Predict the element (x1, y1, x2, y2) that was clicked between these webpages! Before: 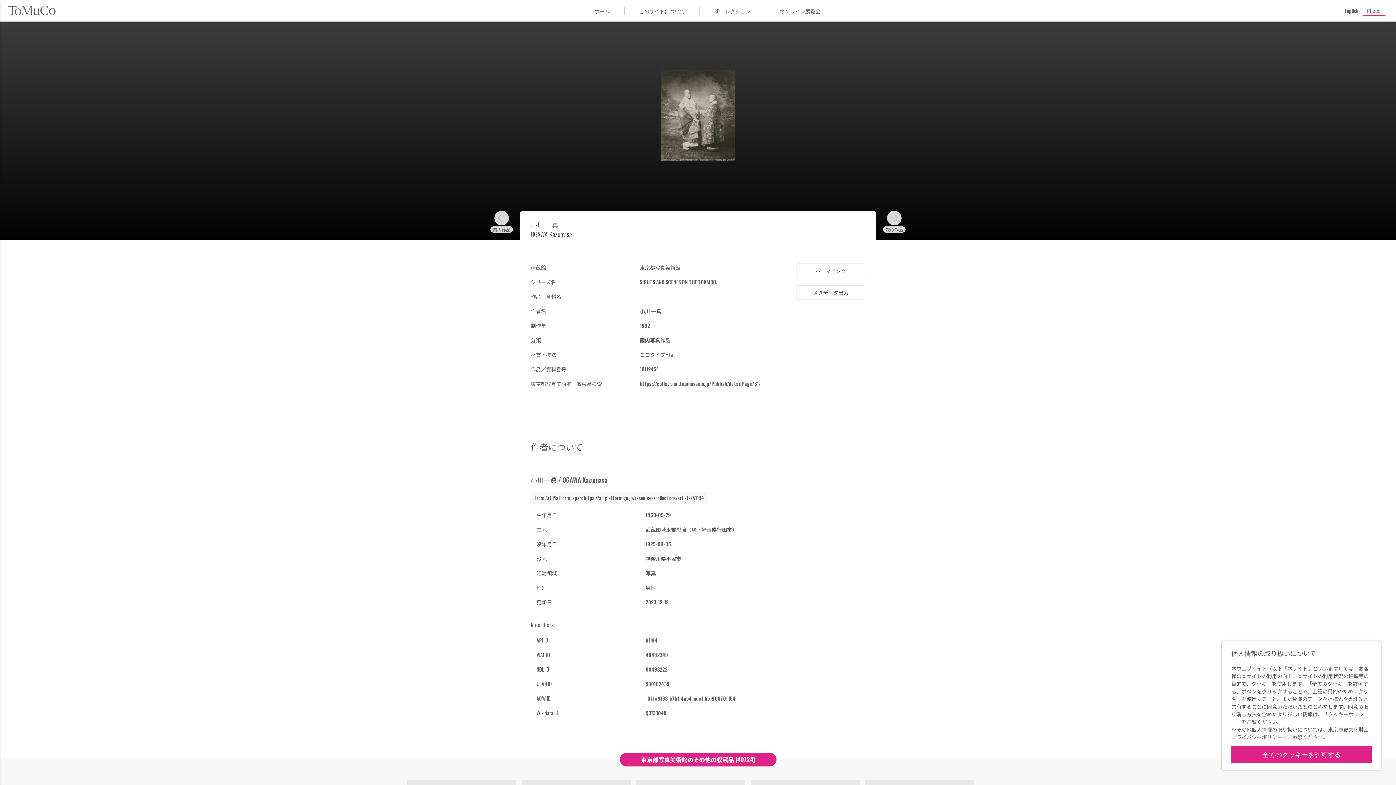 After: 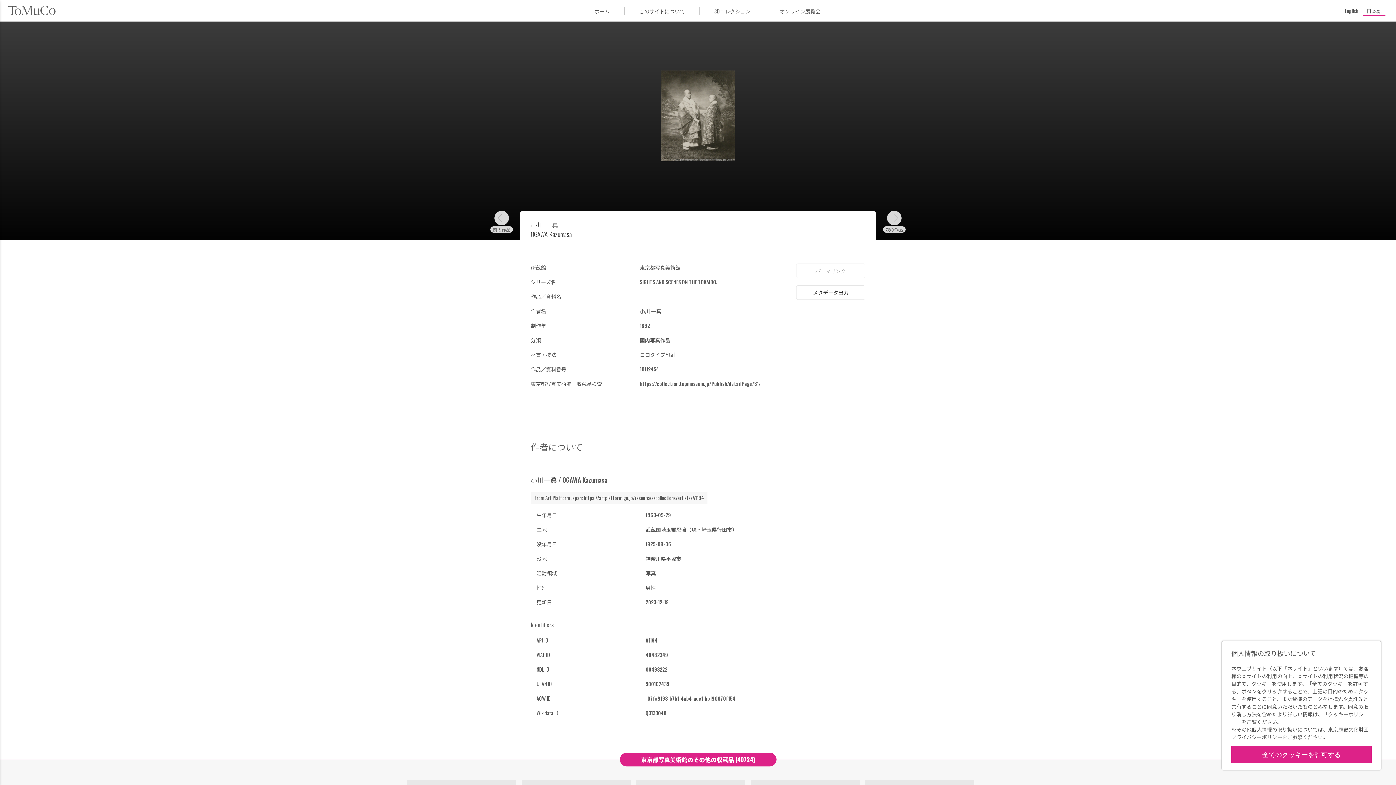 Action: bbox: (796, 263, 865, 278) label: パーマリンク